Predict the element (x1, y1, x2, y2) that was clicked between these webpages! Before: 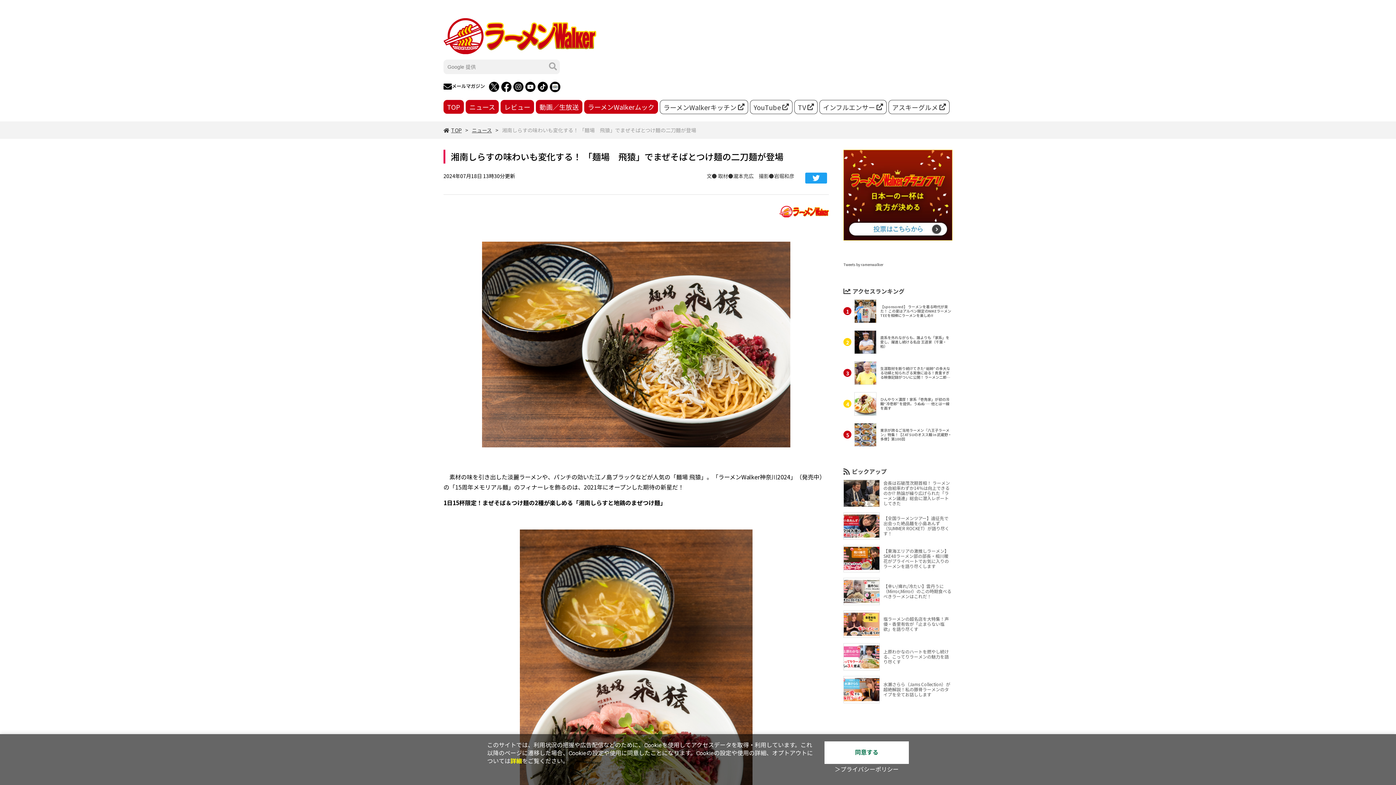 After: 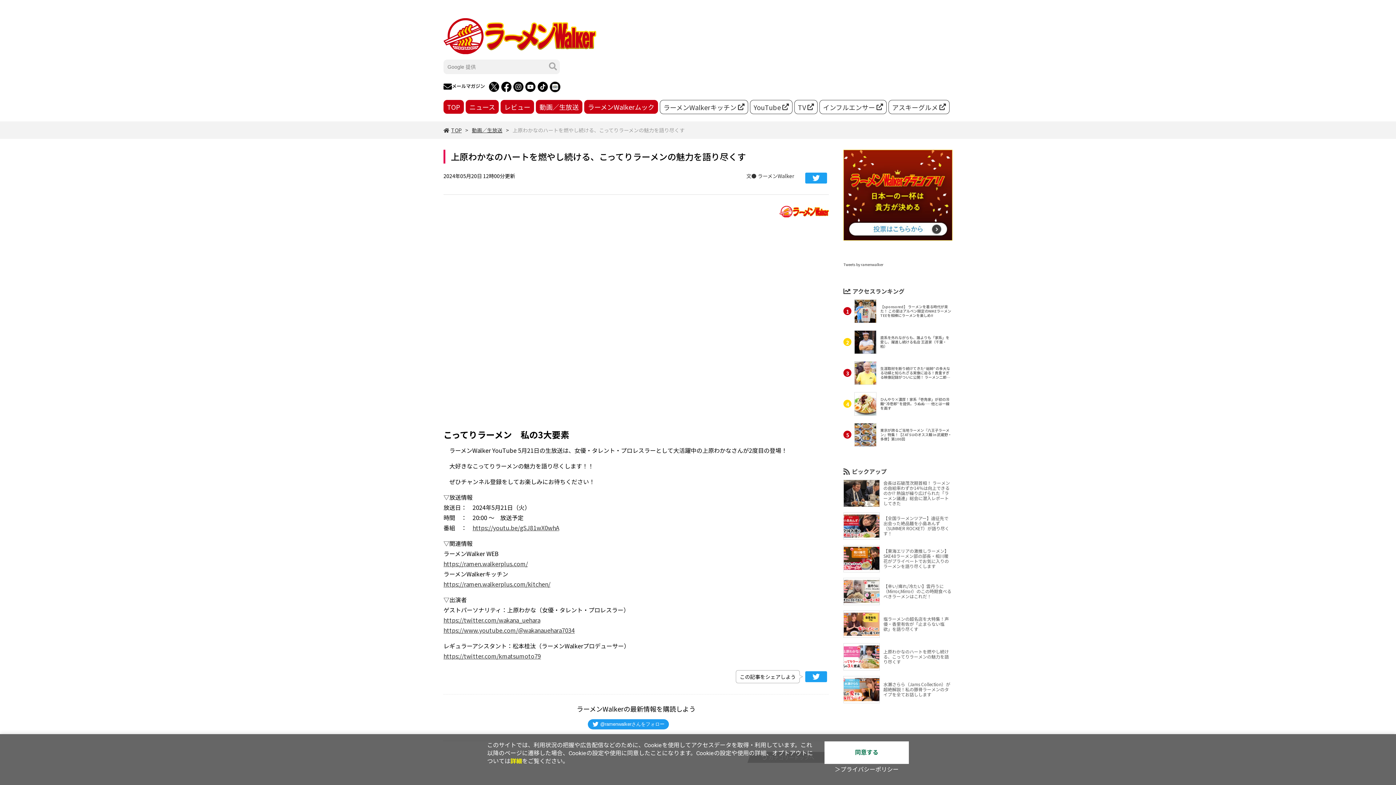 Action: bbox: (843, 643, 952, 670) label: 上原わかなのハートを燃やし続ける、こってりラーメンの魅力を語り尽くす